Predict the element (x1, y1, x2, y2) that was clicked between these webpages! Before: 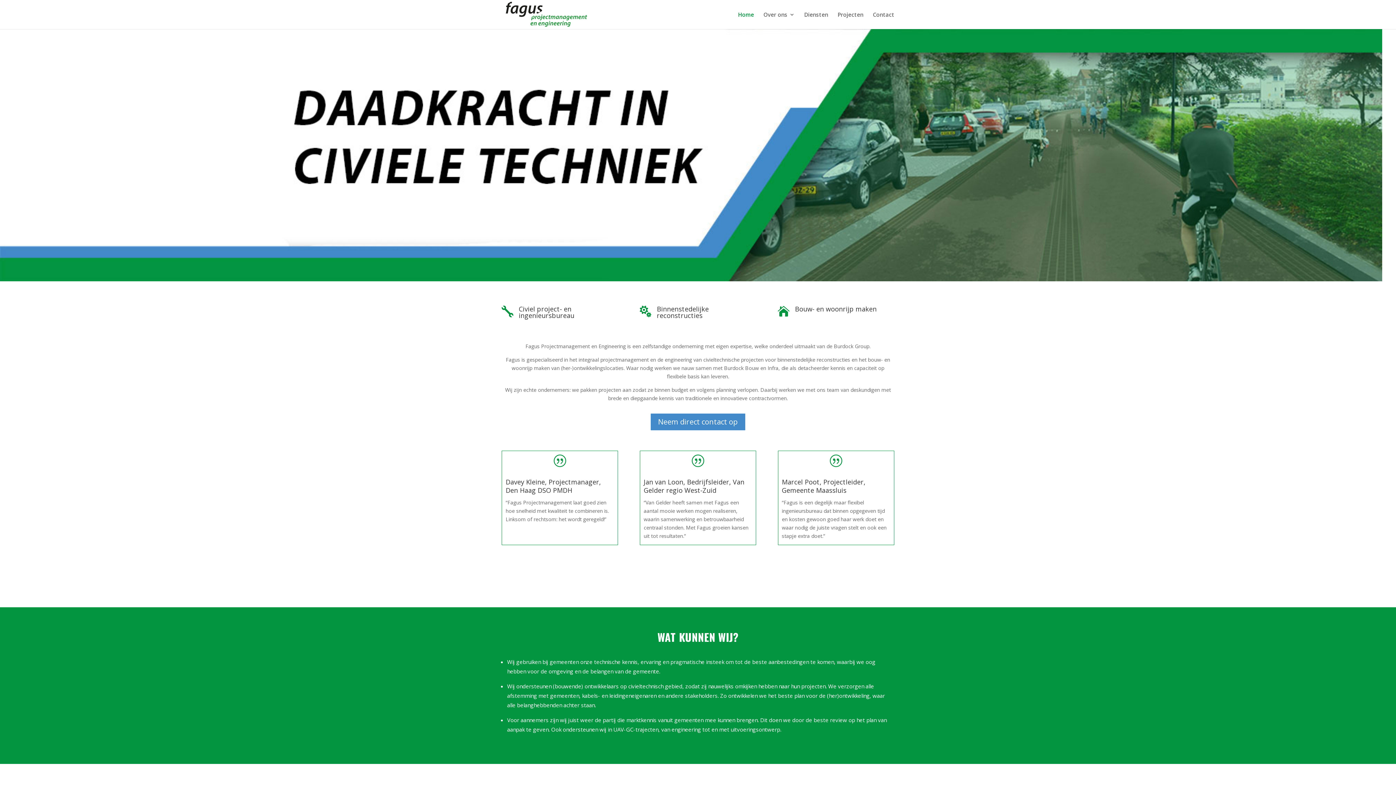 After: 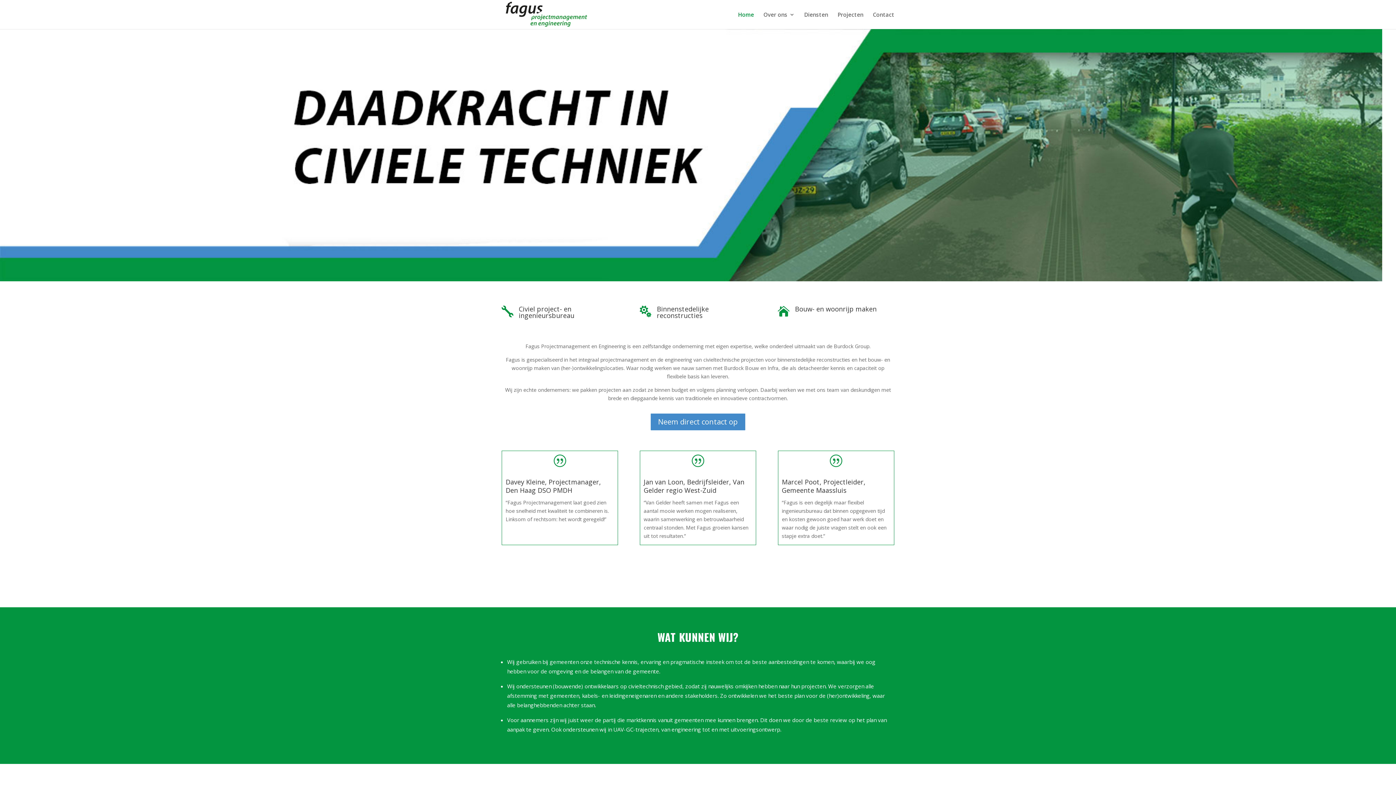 Action: bbox: (503, 10, 591, 17)